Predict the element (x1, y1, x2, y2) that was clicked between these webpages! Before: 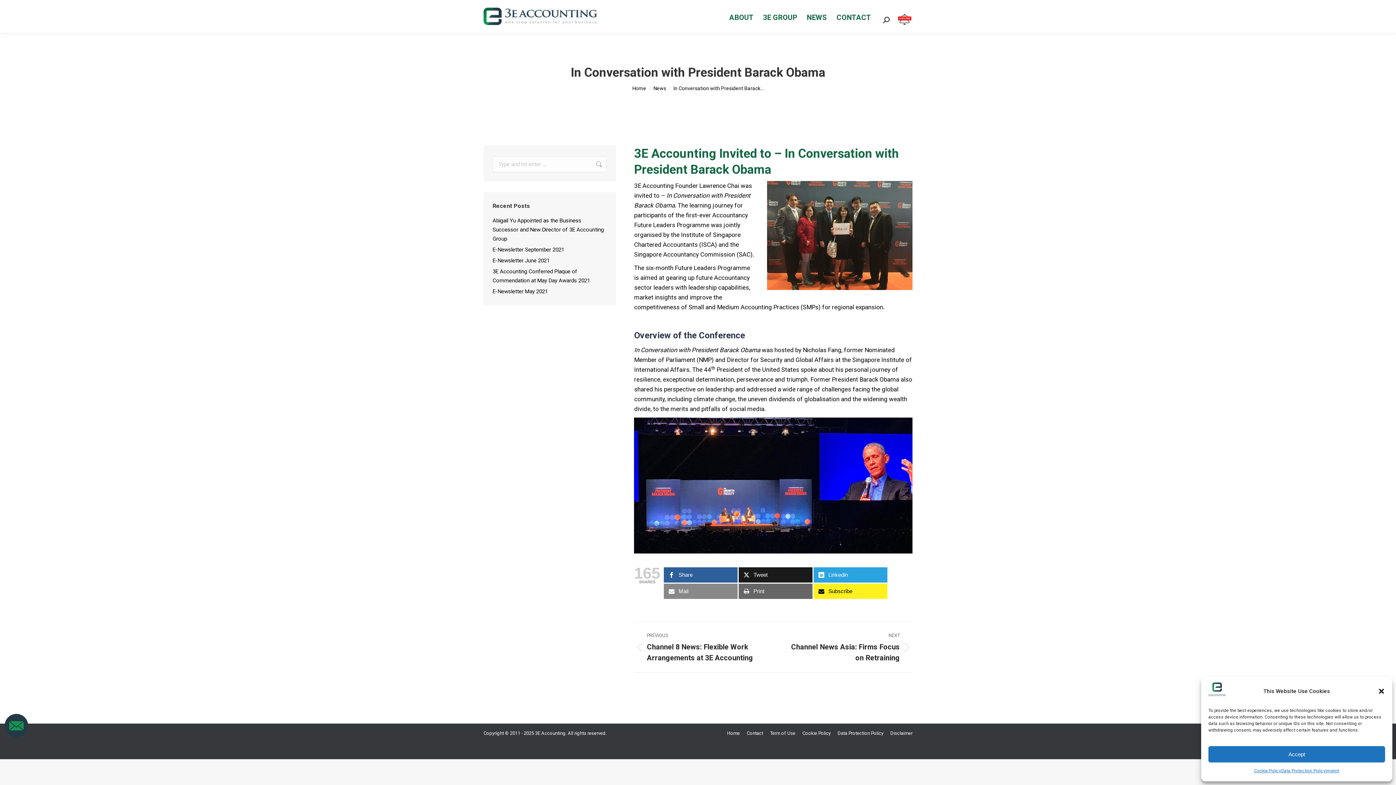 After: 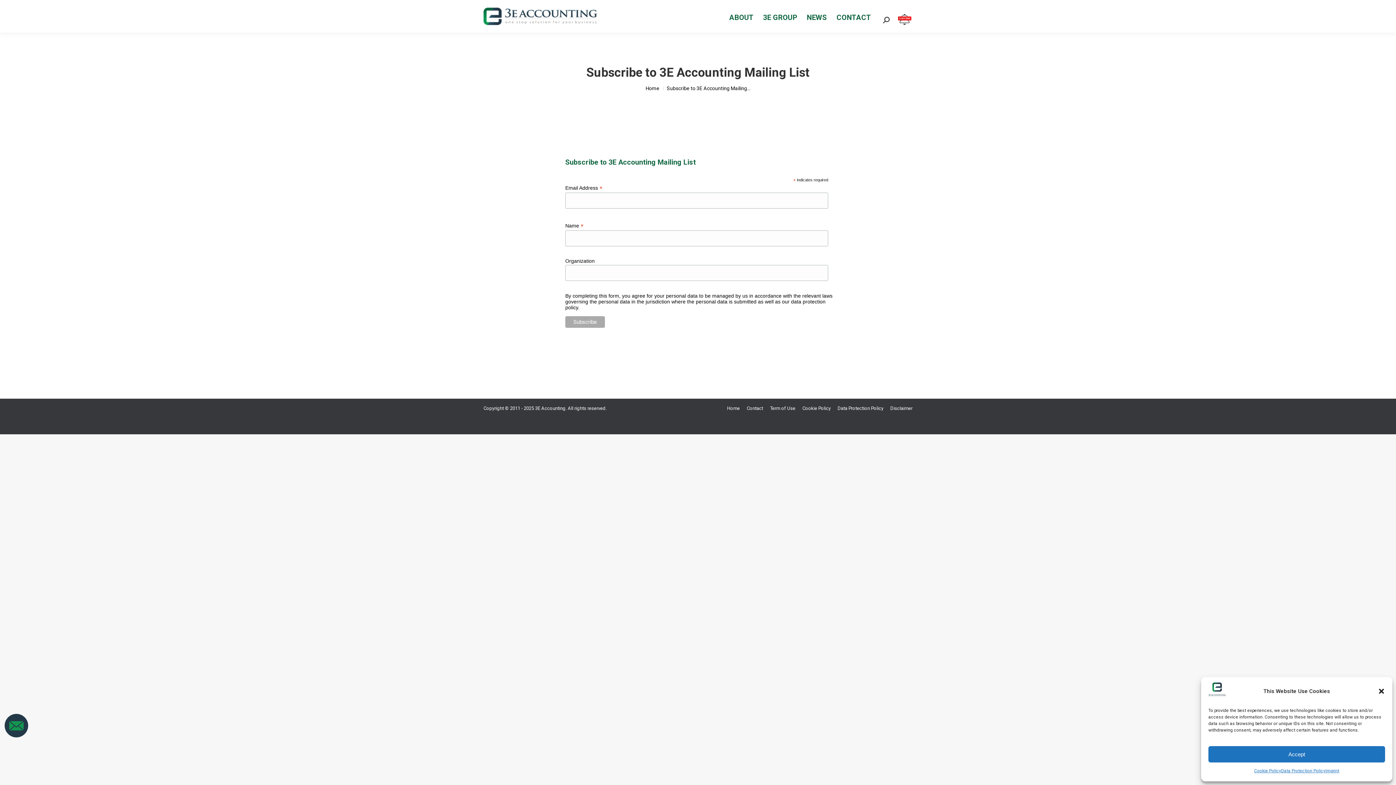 Action: label: Subscribe bbox: (813, 583, 887, 599)